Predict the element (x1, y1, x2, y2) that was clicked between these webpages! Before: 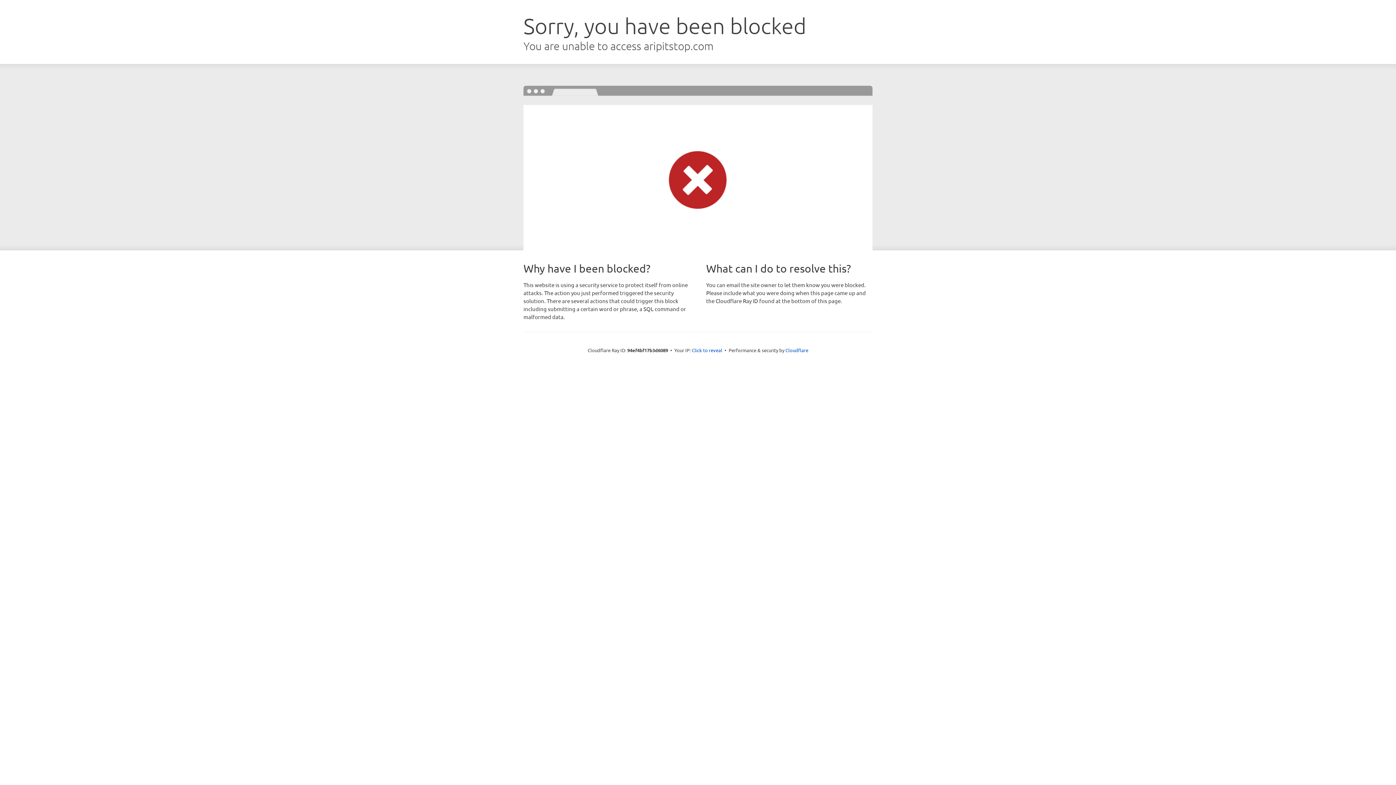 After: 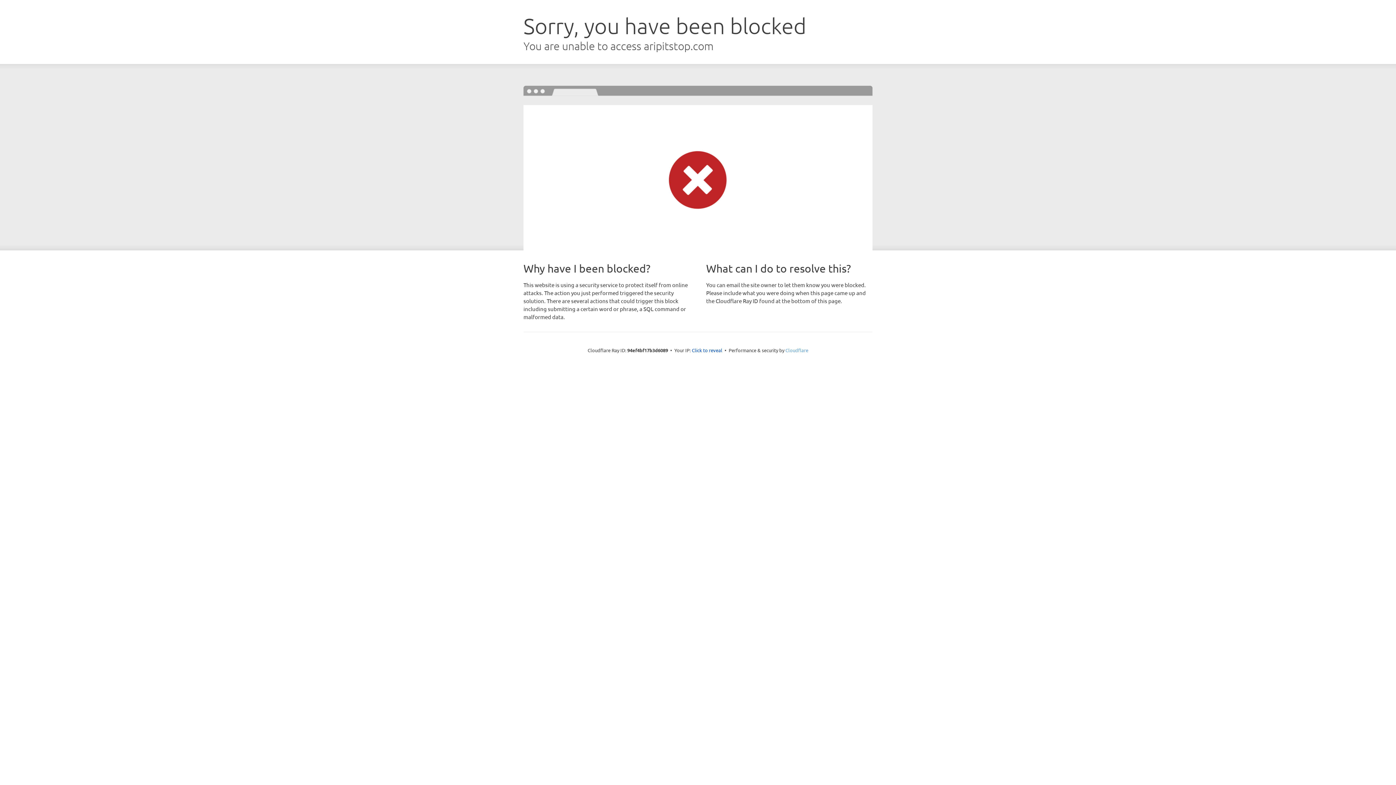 Action: bbox: (785, 347, 808, 353) label: Cloudflare